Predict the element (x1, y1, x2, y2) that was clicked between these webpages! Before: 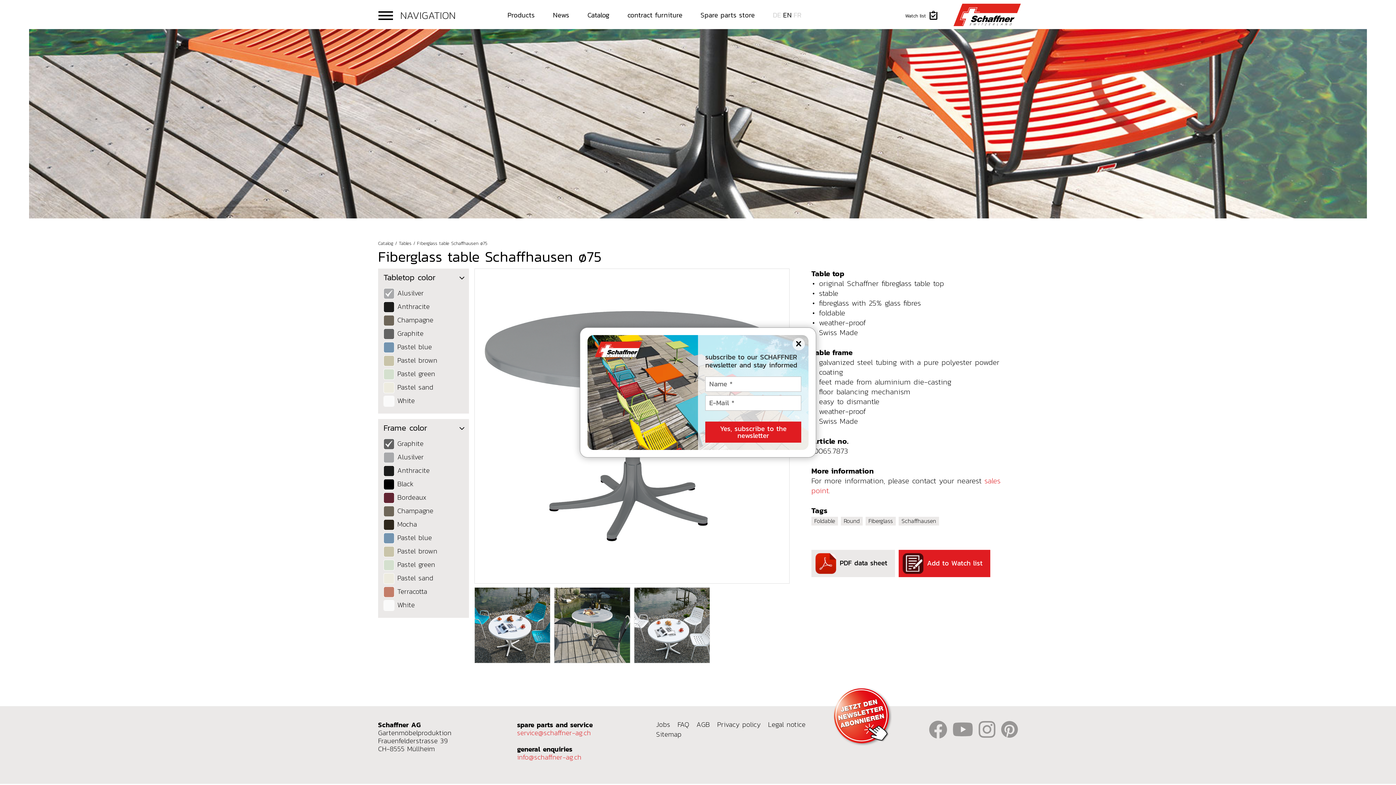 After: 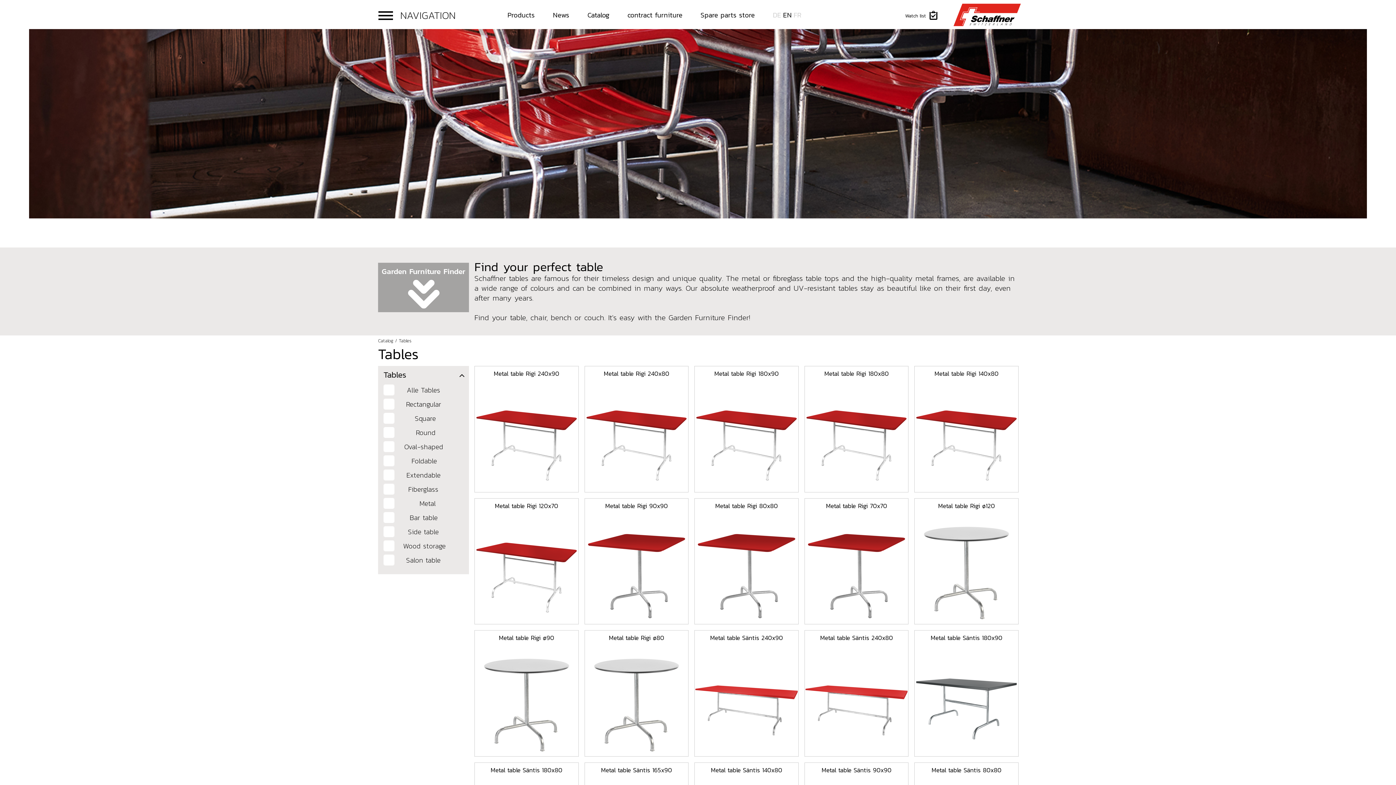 Action: bbox: (398, 240, 411, 246) label: Tables